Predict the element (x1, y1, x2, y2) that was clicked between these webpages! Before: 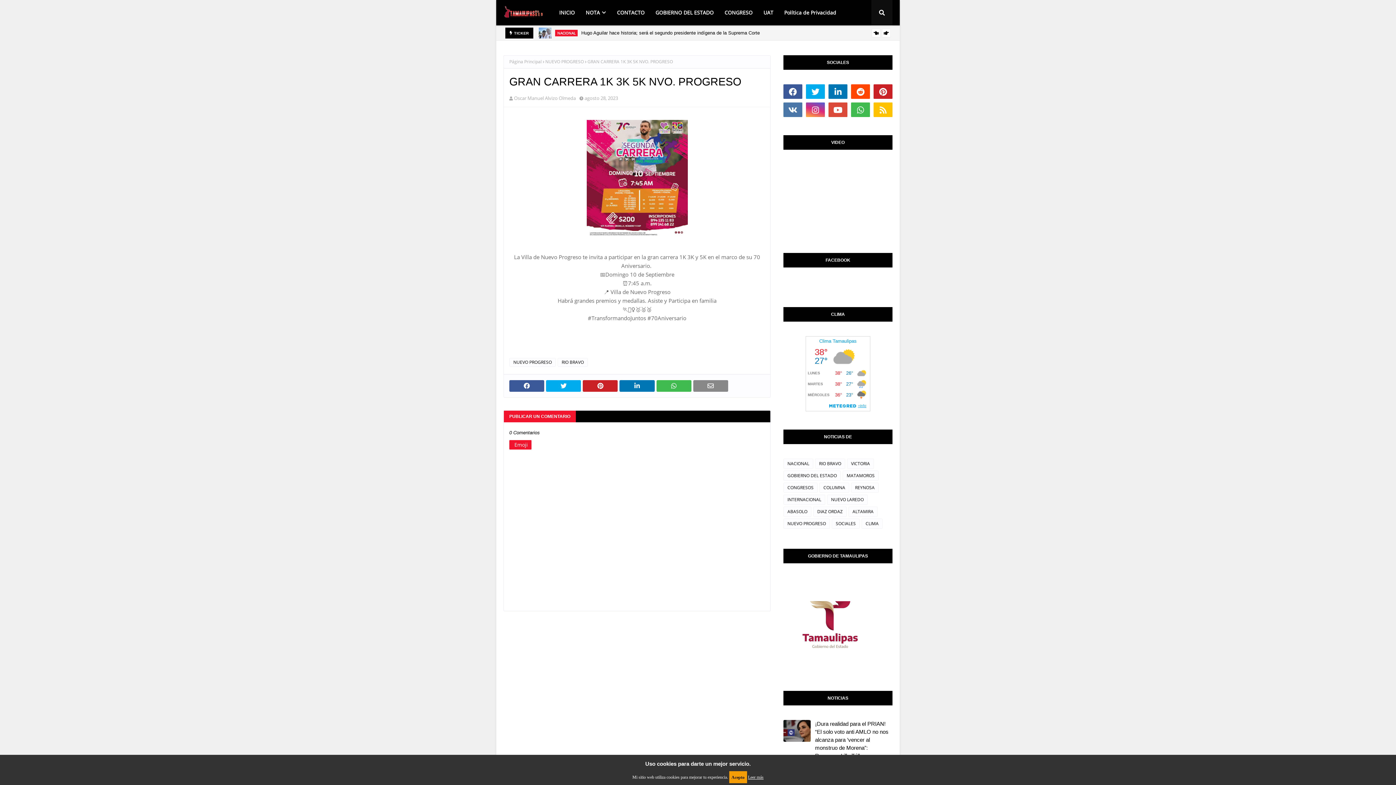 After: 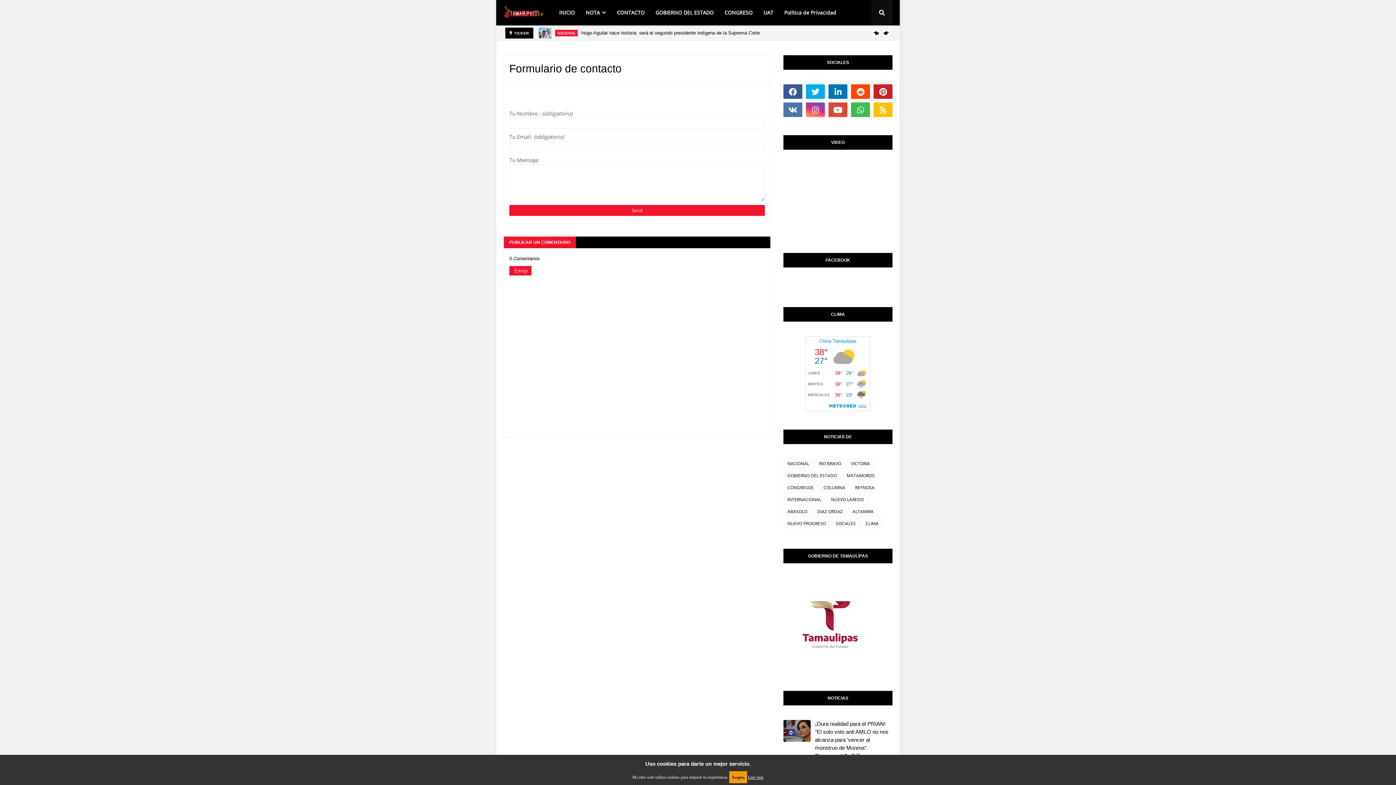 Action: bbox: (611, 0, 650, 25) label: CONTACTO